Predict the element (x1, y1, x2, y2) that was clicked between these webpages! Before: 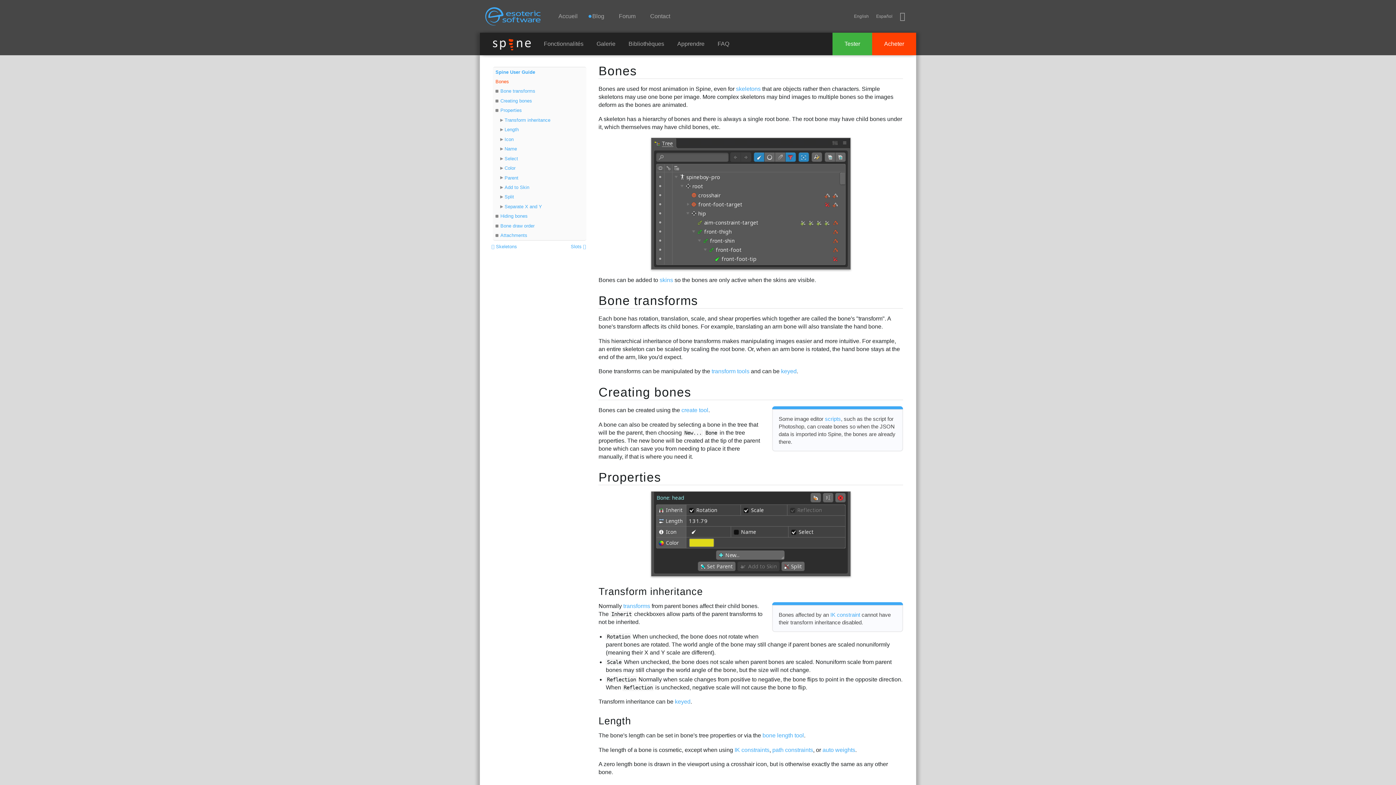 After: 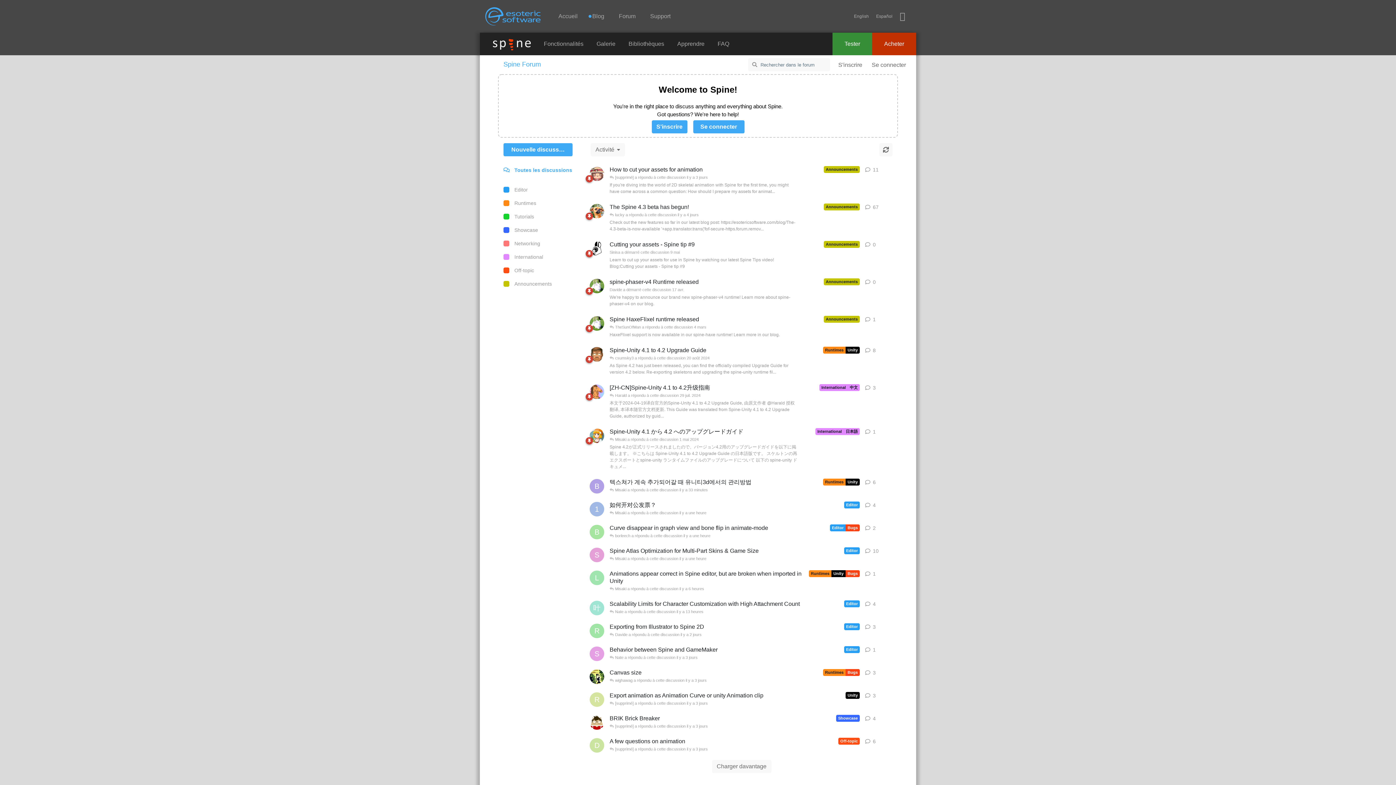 Action: bbox: (611, 0, 643, 32) label: Forum